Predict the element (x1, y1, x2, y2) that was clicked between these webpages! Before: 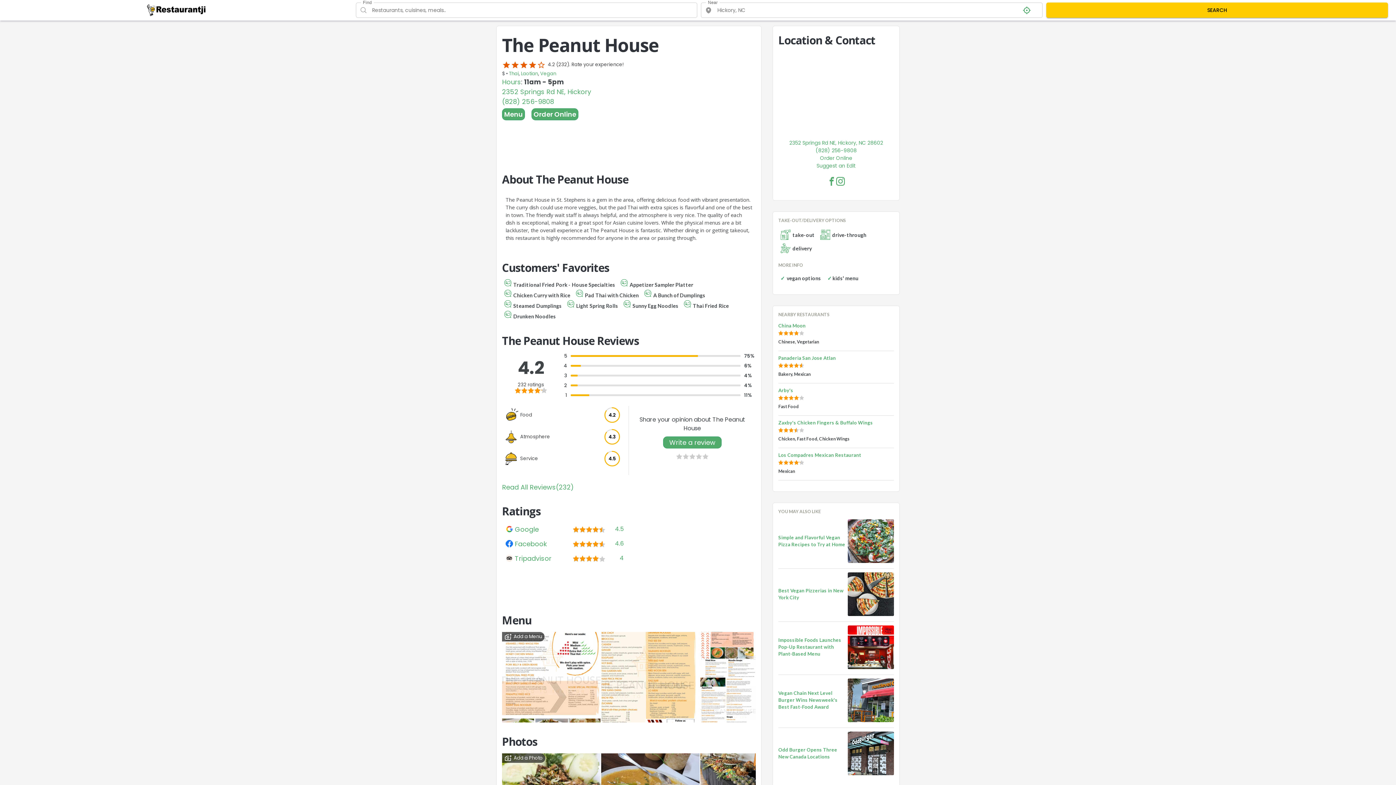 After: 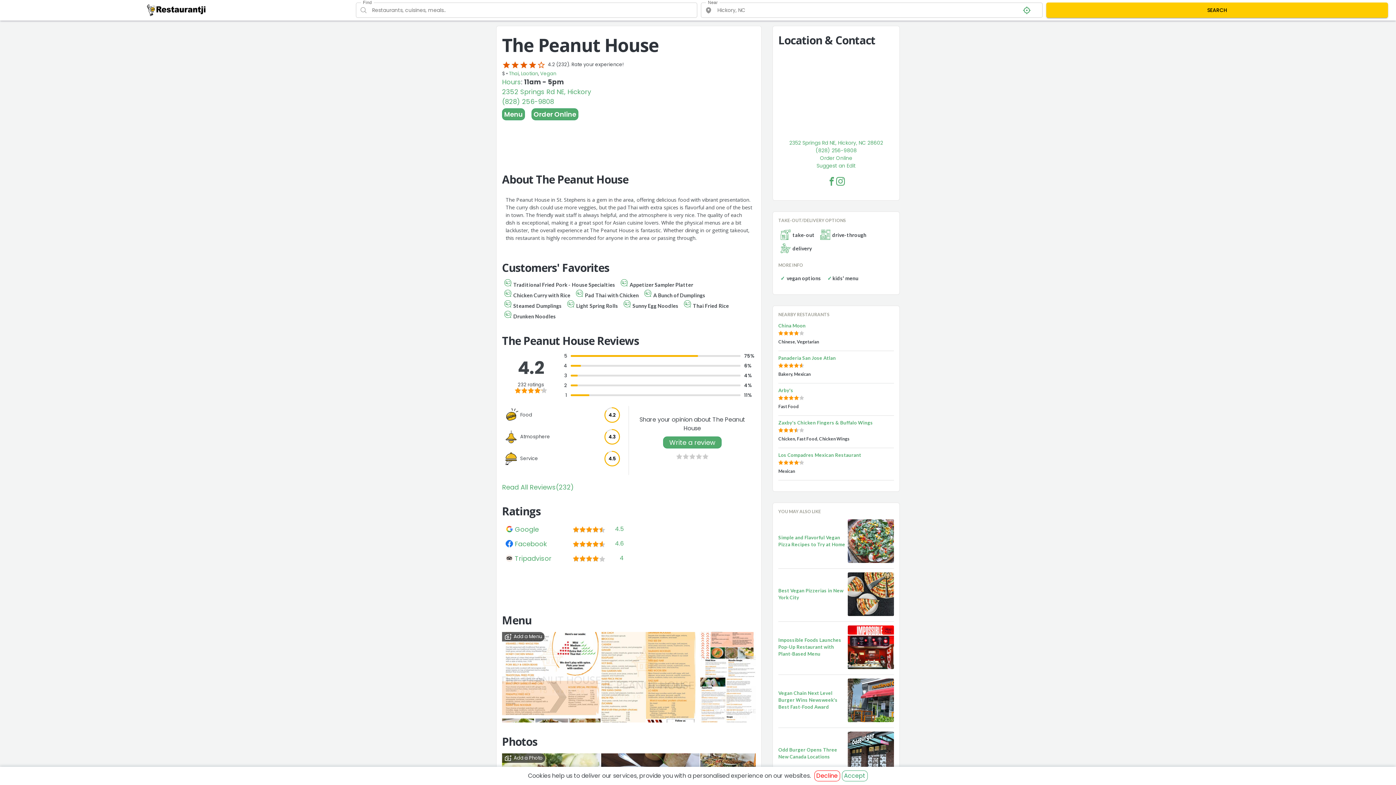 Action: label: Write a review bbox: (663, 436, 721, 448)